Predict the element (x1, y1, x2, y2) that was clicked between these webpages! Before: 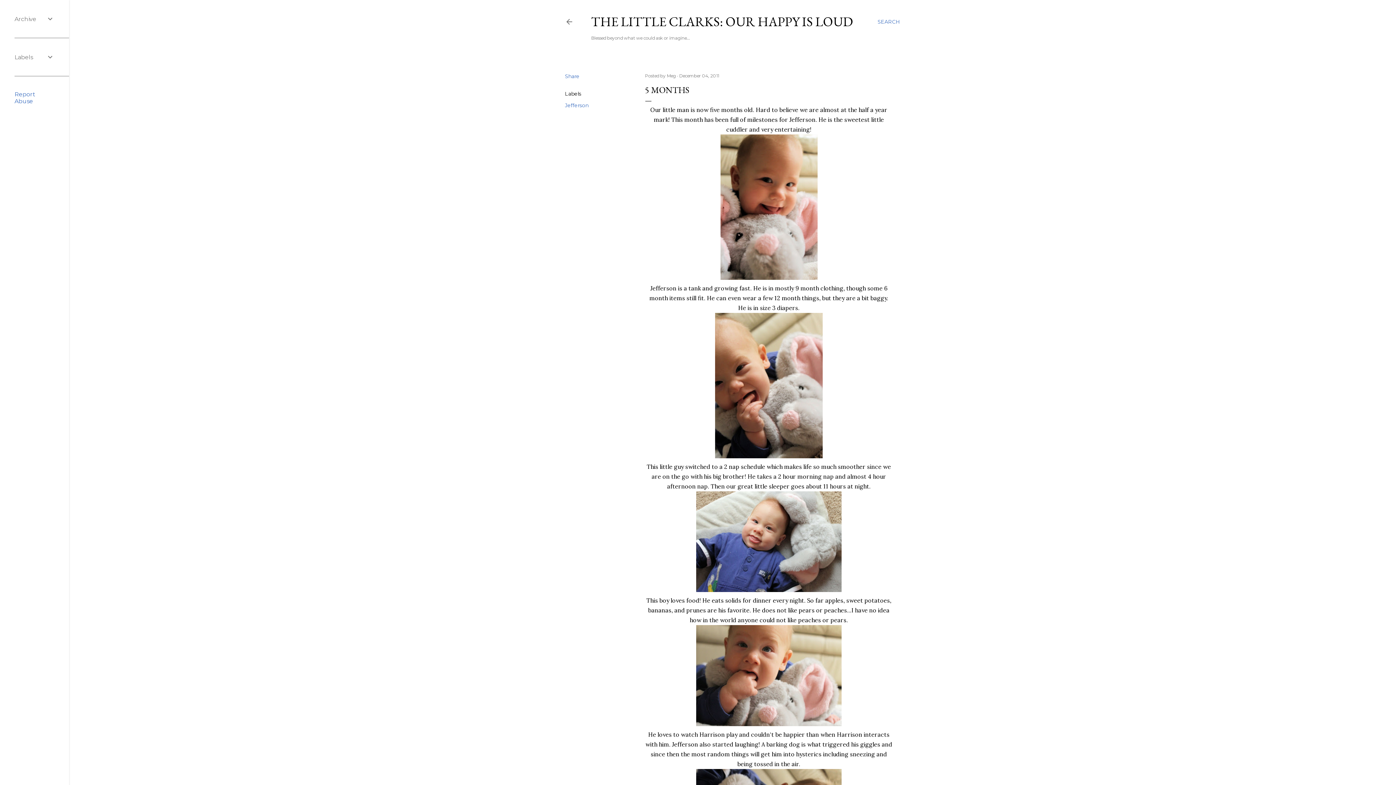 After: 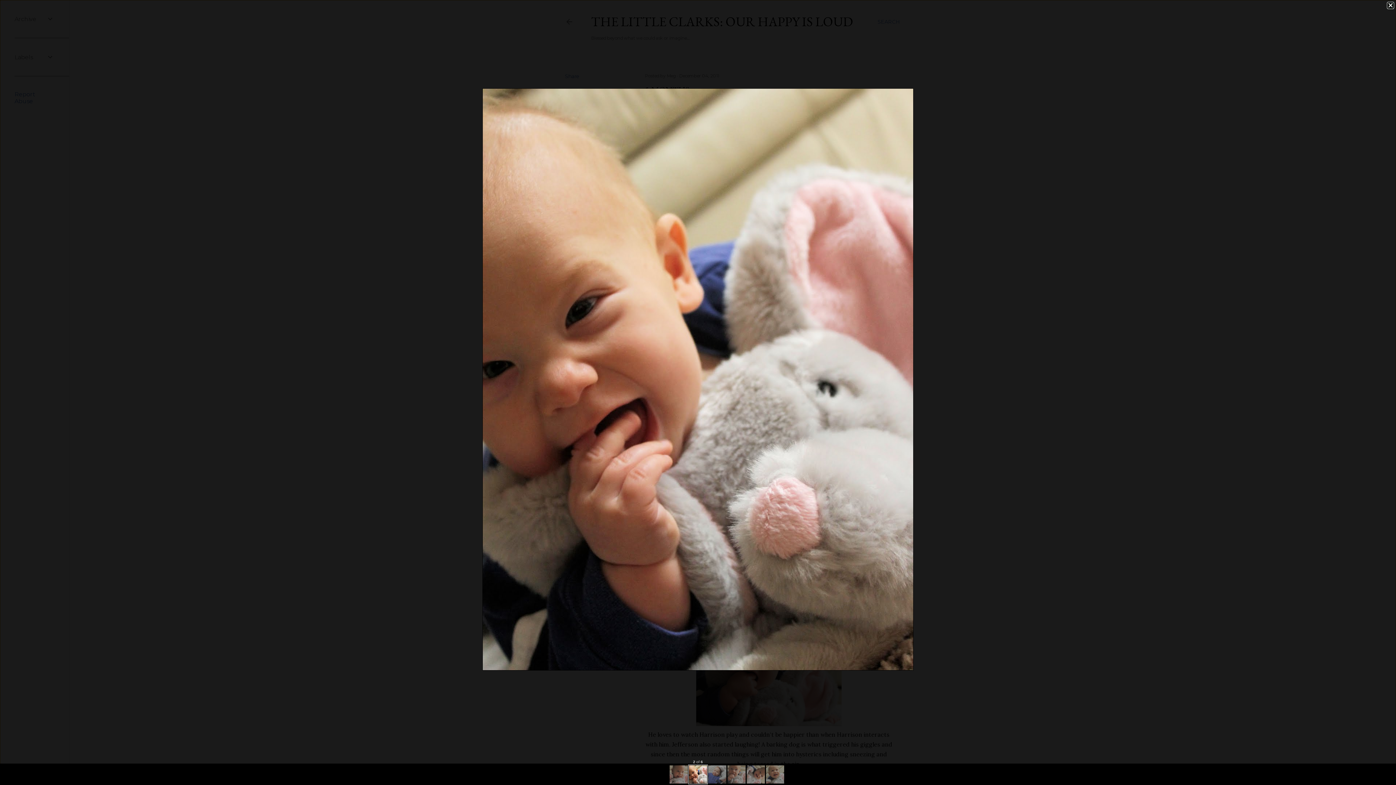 Action: bbox: (645, 313, 893, 458)